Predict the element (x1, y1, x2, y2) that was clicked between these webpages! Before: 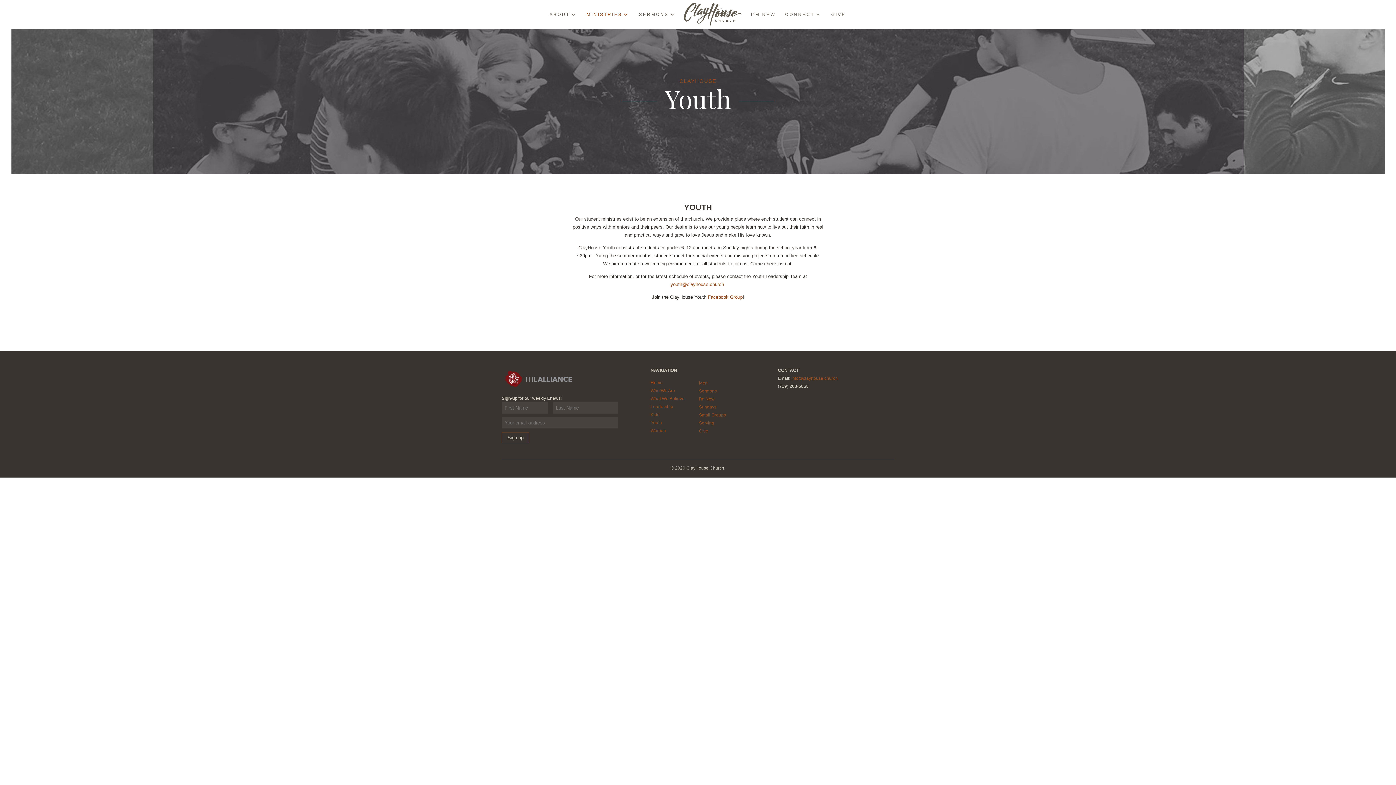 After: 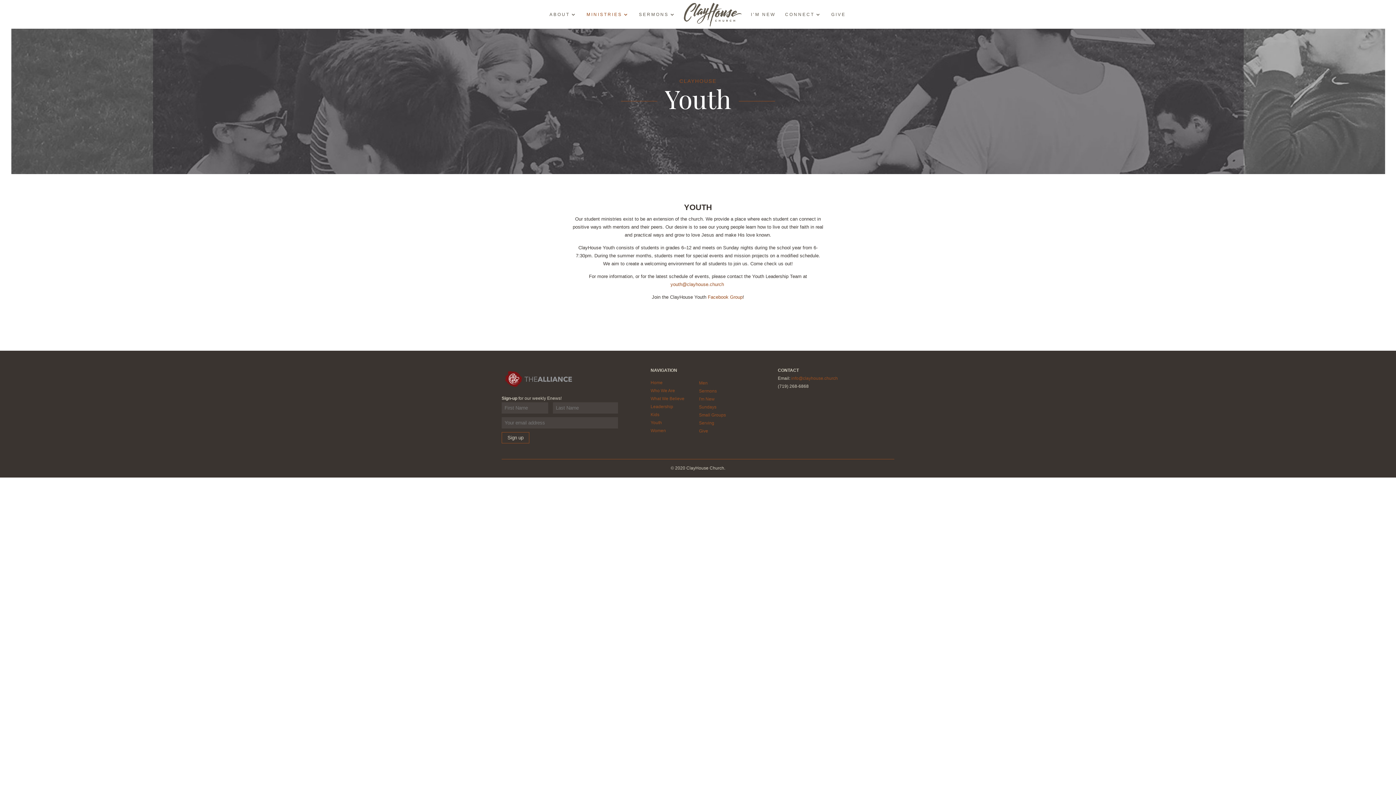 Action: bbox: (708, 294, 742, 300) label: Facebook Group